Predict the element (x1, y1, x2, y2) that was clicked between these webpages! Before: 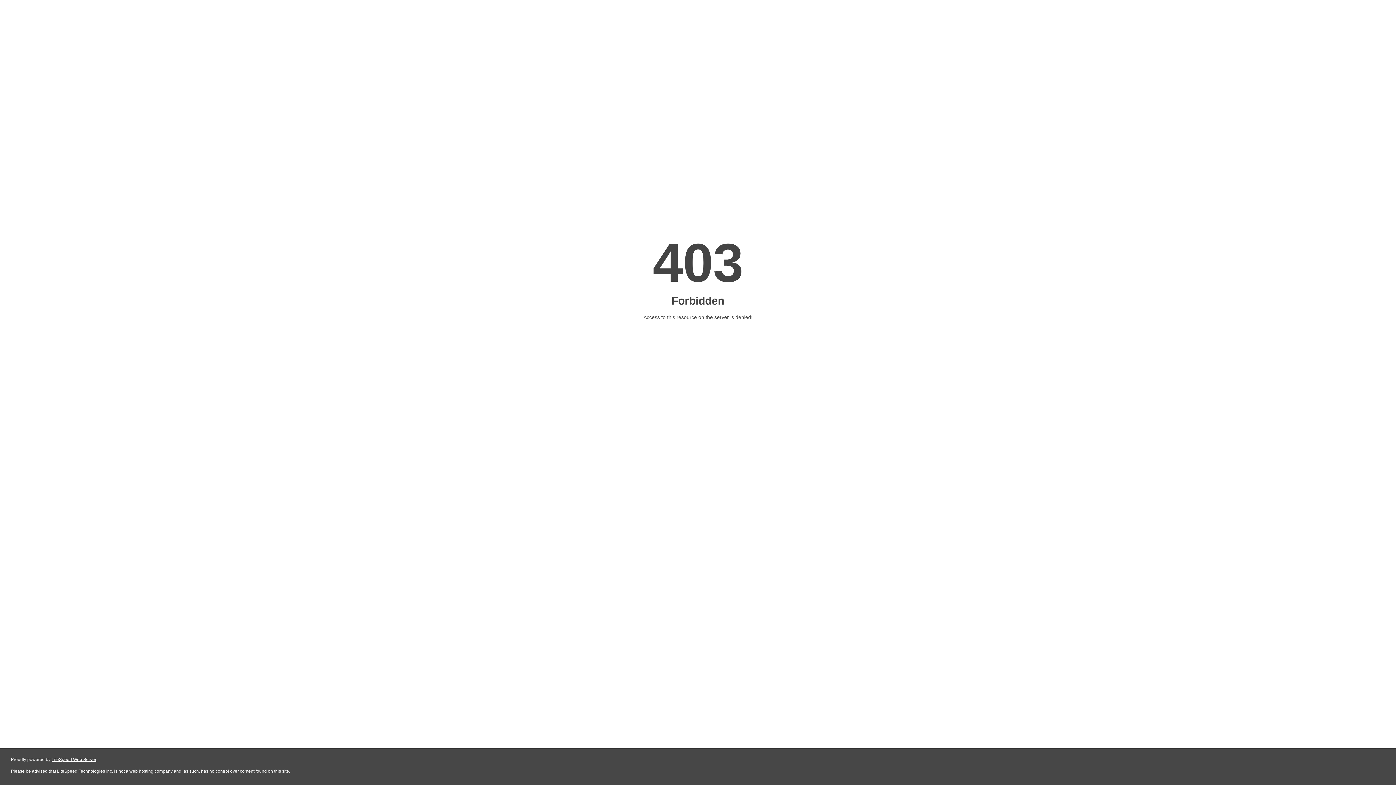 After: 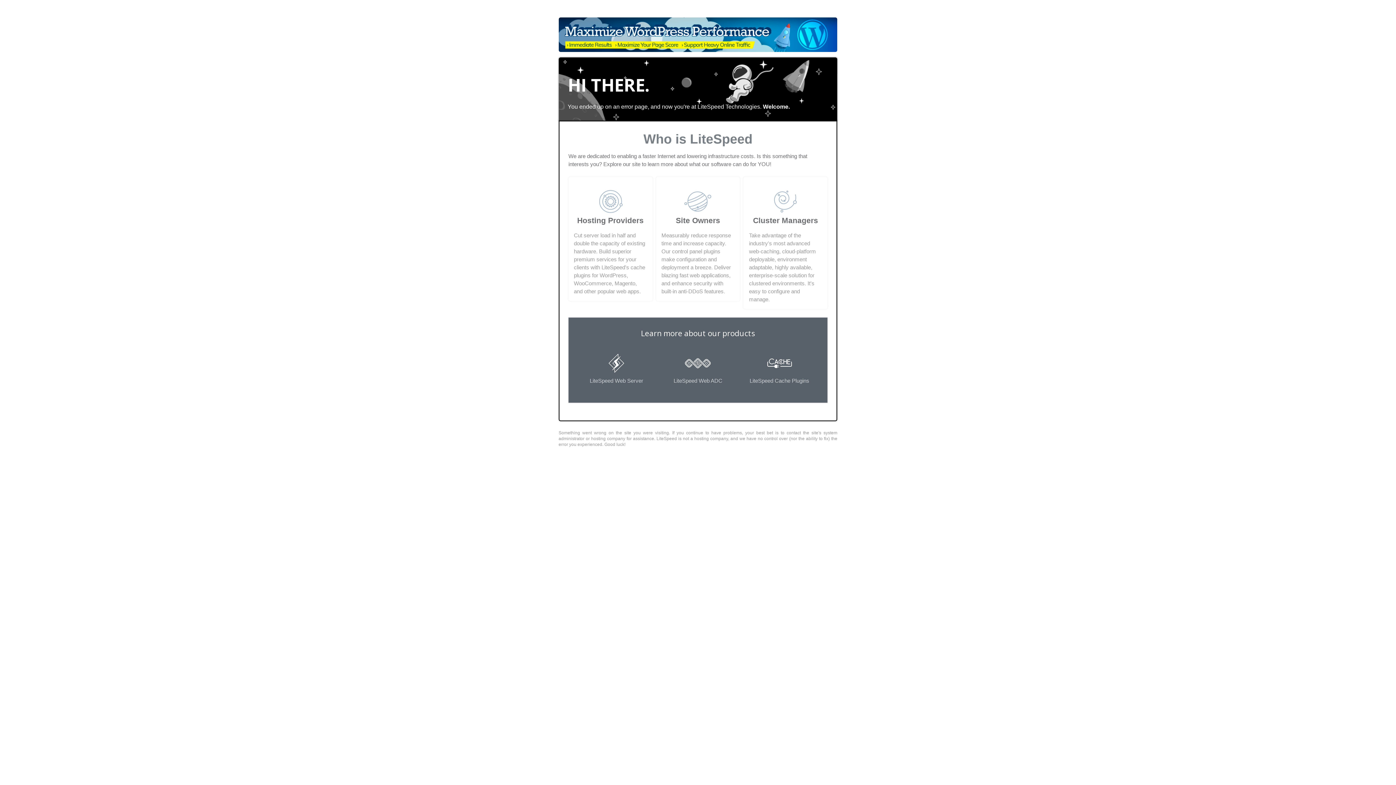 Action: label: LiteSpeed Web Server bbox: (51, 757, 96, 762)